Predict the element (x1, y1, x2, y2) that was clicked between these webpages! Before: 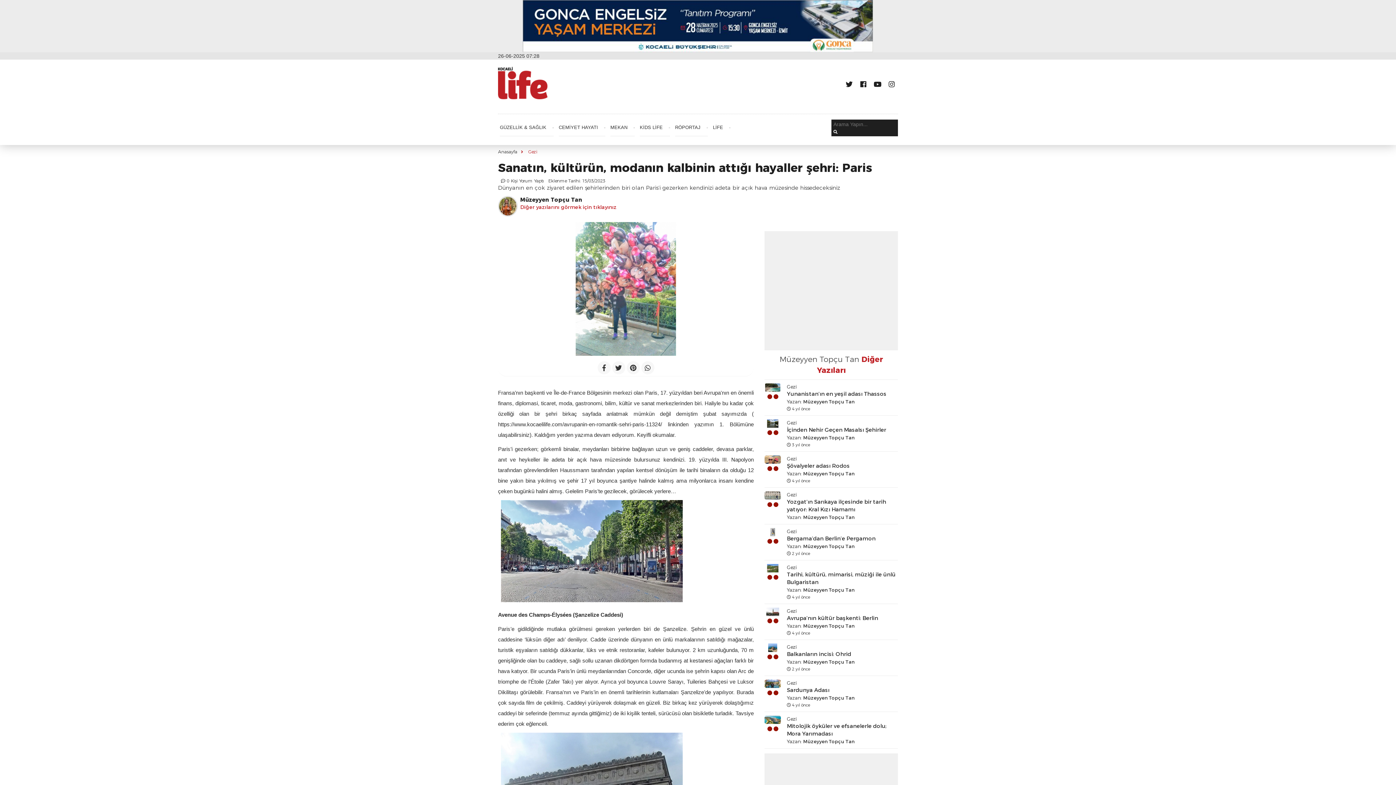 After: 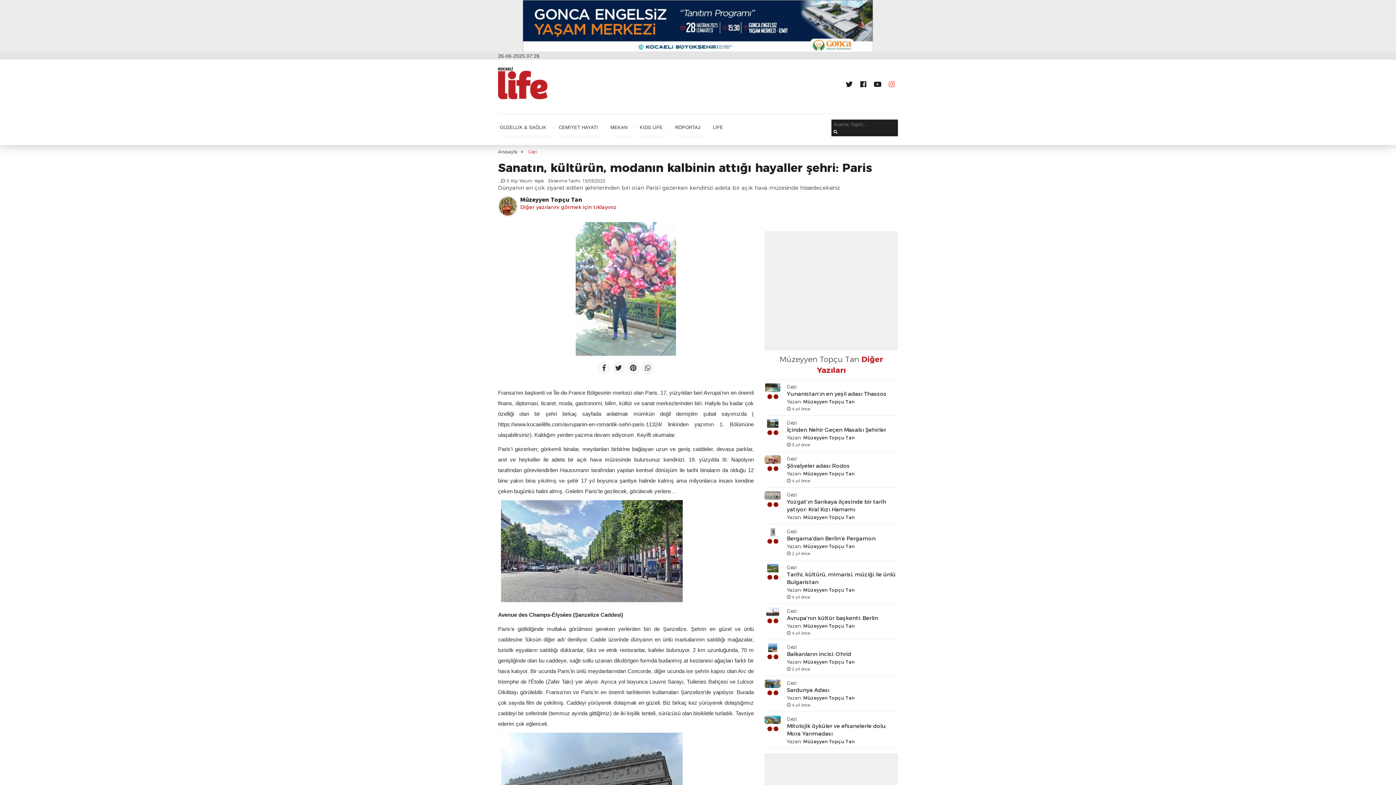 Action: bbox: (885, 78, 898, 90)